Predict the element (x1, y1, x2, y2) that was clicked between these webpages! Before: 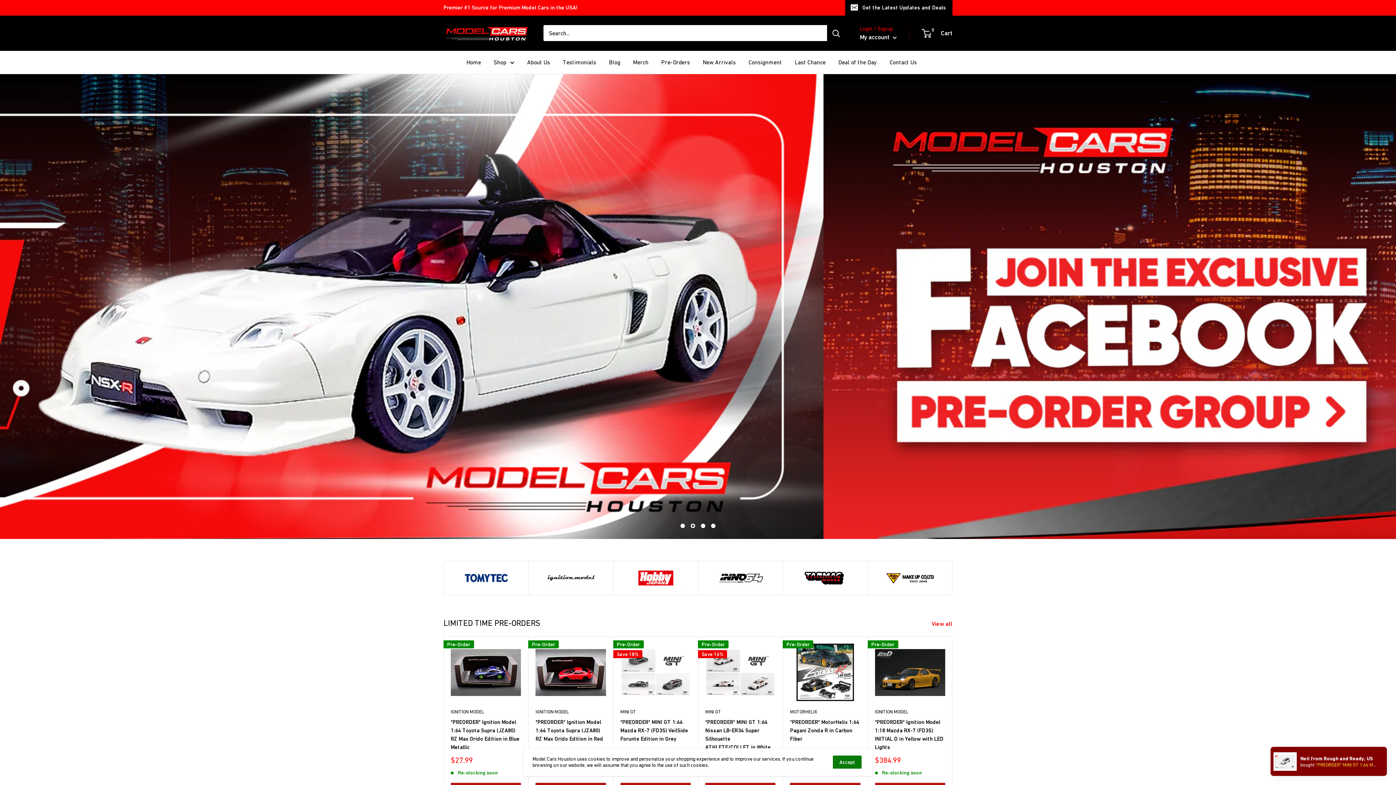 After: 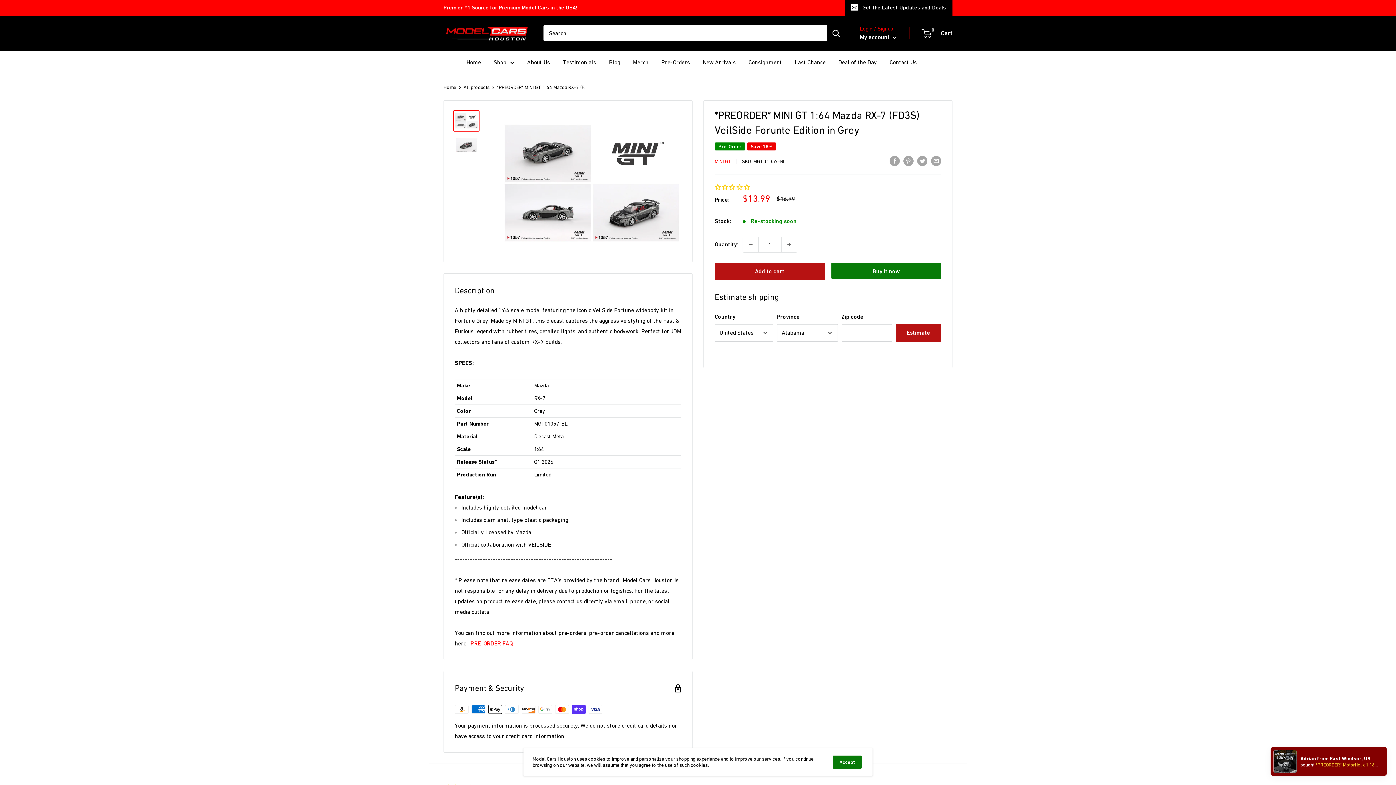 Action: bbox: (620, 644, 690, 701)